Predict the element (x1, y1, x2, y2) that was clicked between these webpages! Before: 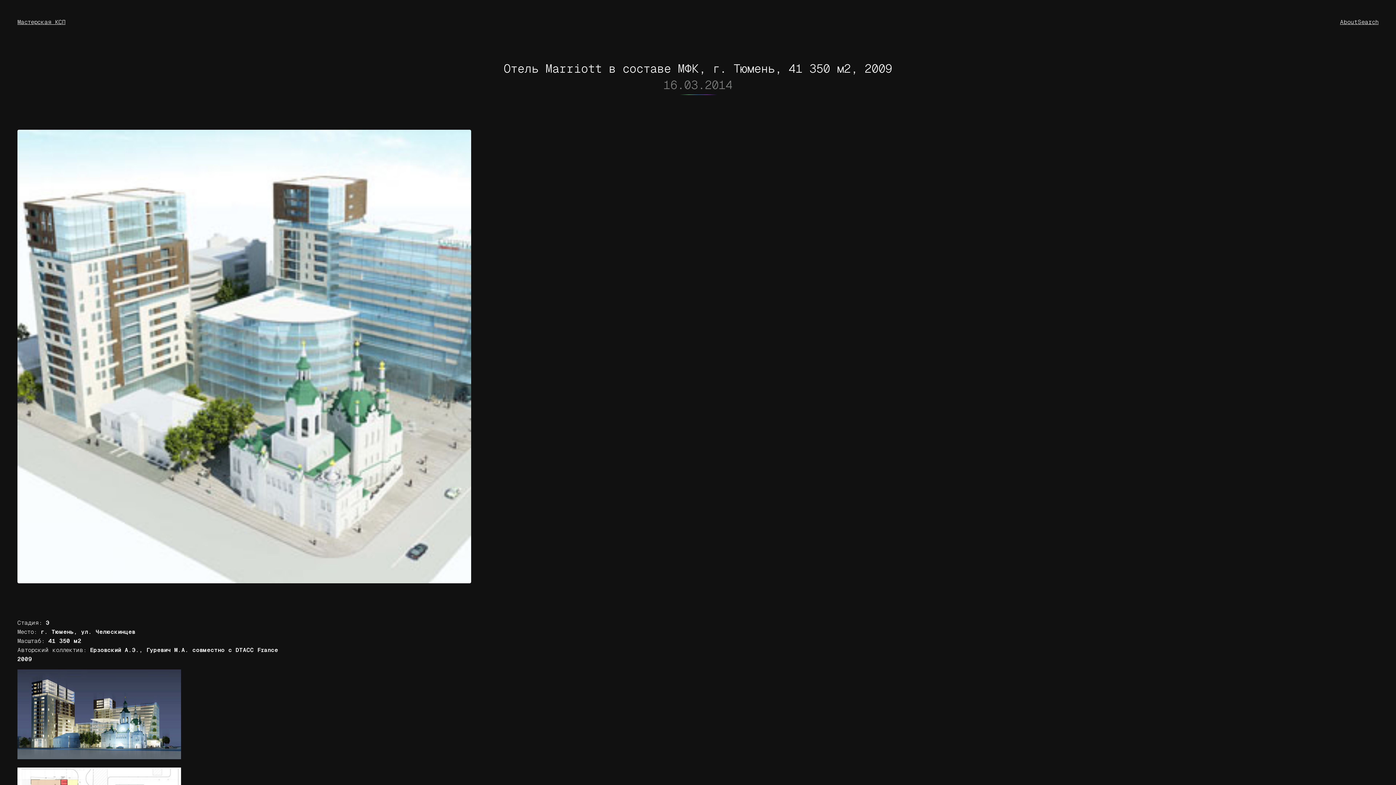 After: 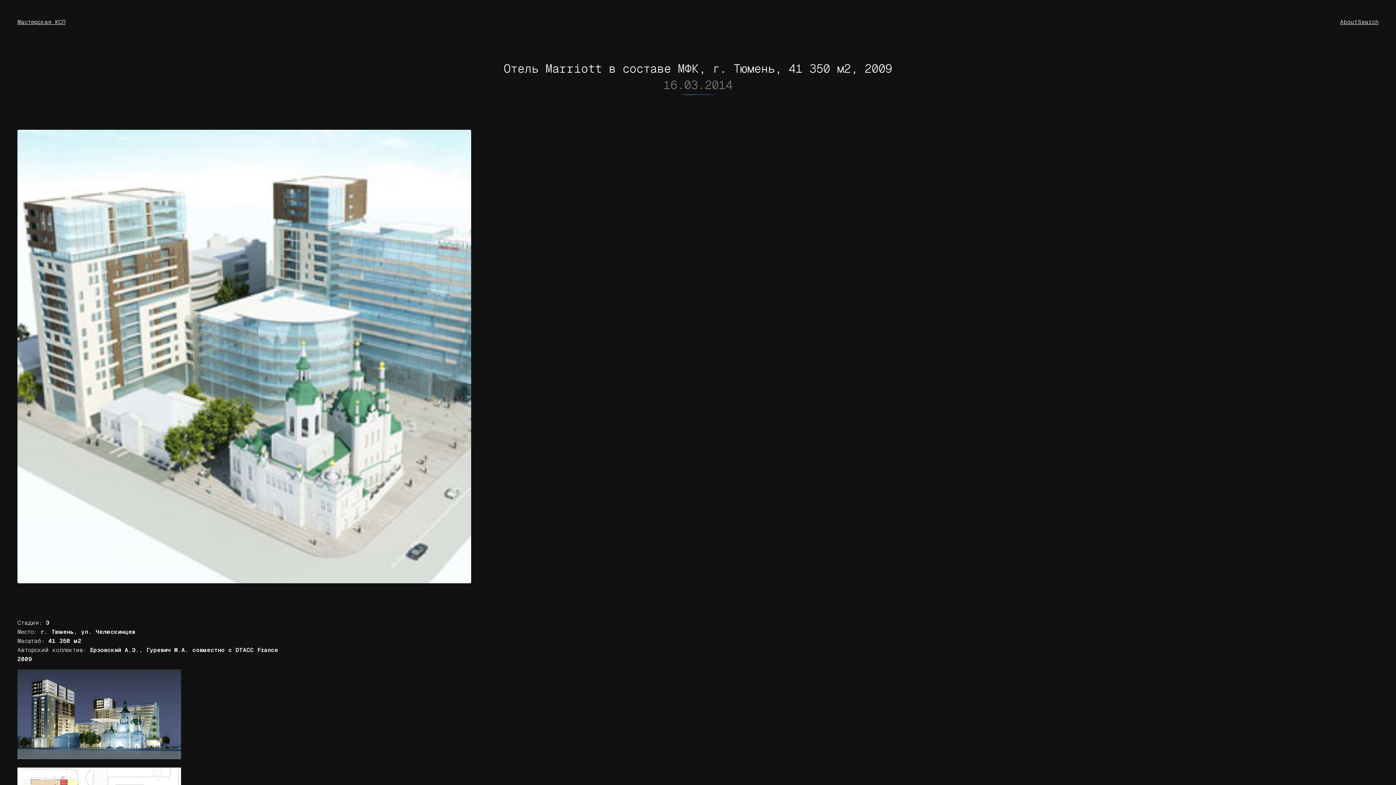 Action: bbox: (1358, 17, 1378, 26) label: Search